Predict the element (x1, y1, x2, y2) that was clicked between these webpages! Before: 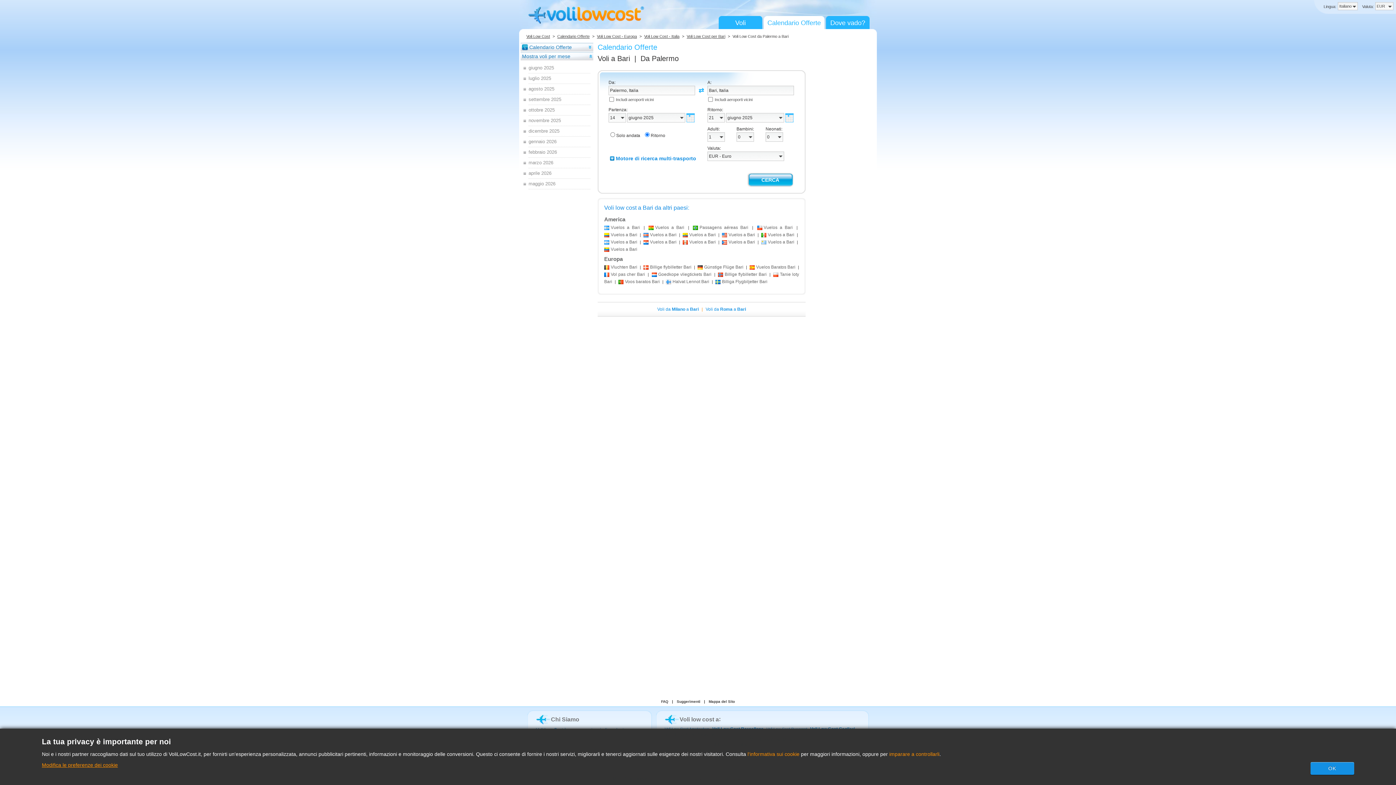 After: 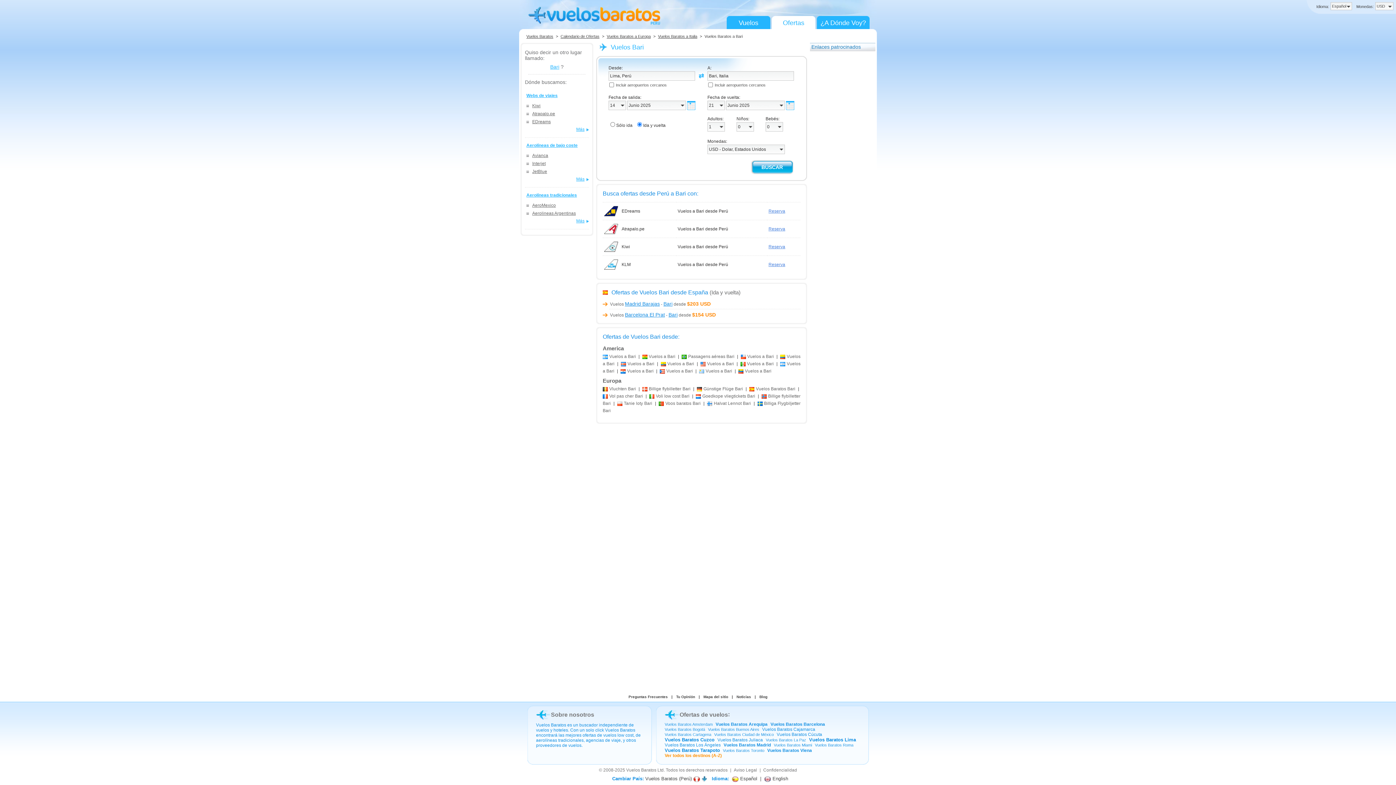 Action: bbox: (682, 239, 716, 244) label: Vuelos a Bari